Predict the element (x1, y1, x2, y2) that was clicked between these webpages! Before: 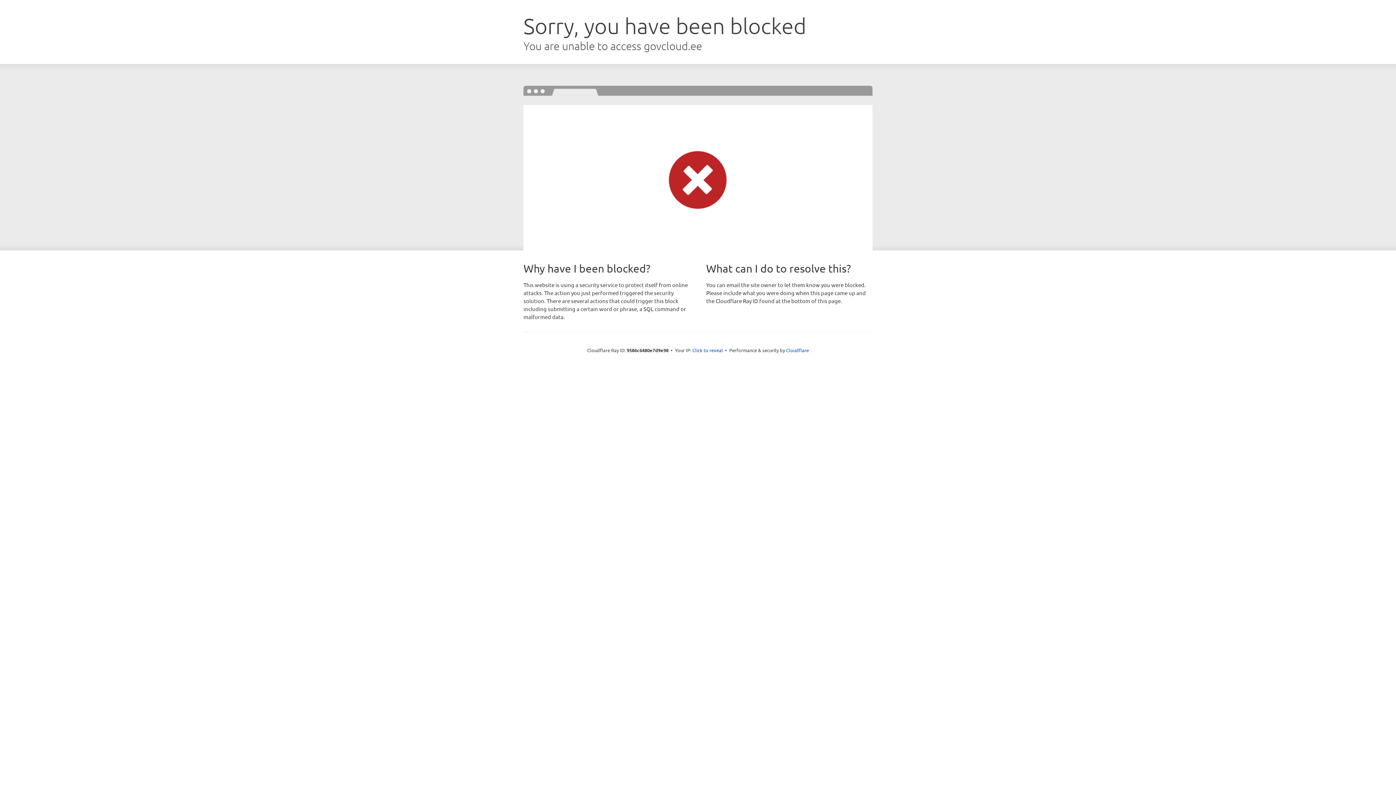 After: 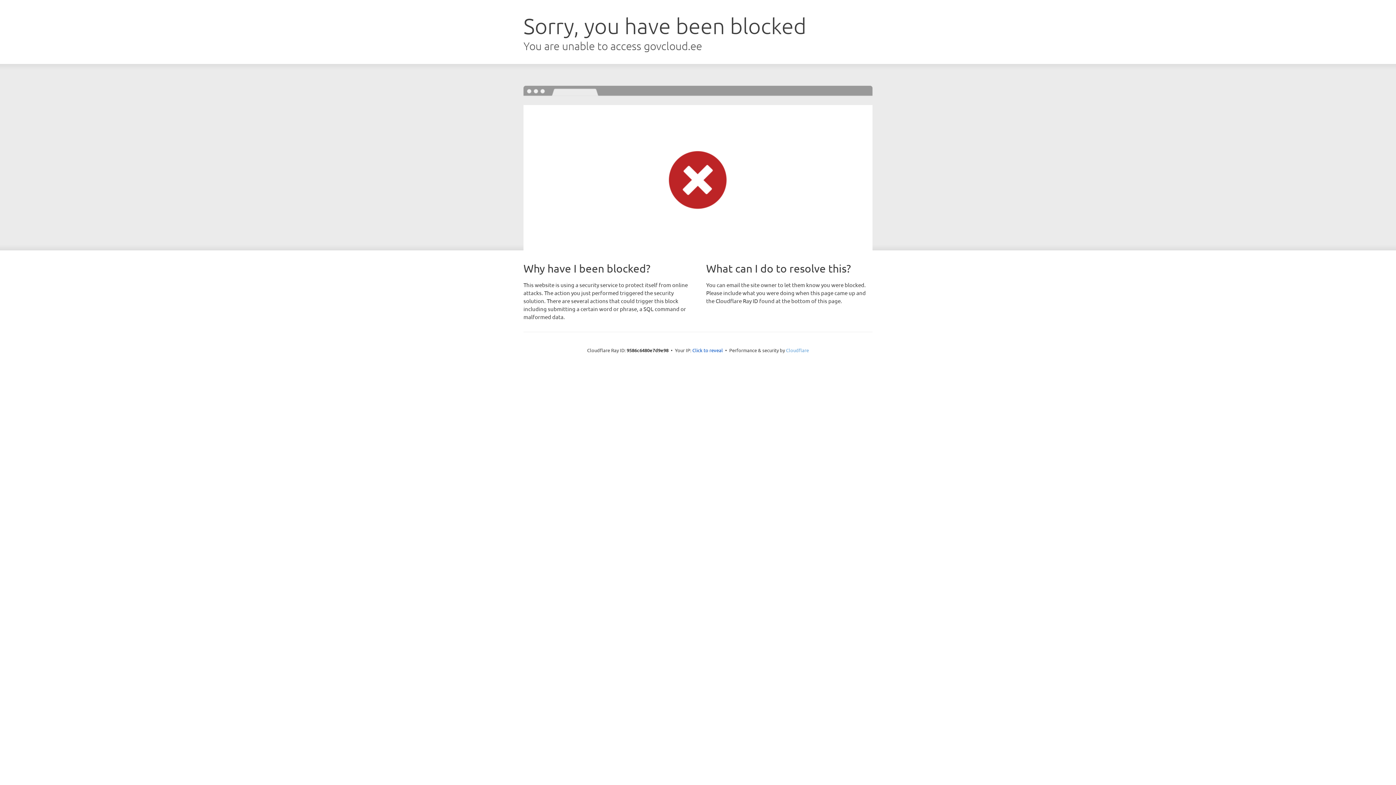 Action: label: Cloudflare bbox: (786, 347, 809, 353)